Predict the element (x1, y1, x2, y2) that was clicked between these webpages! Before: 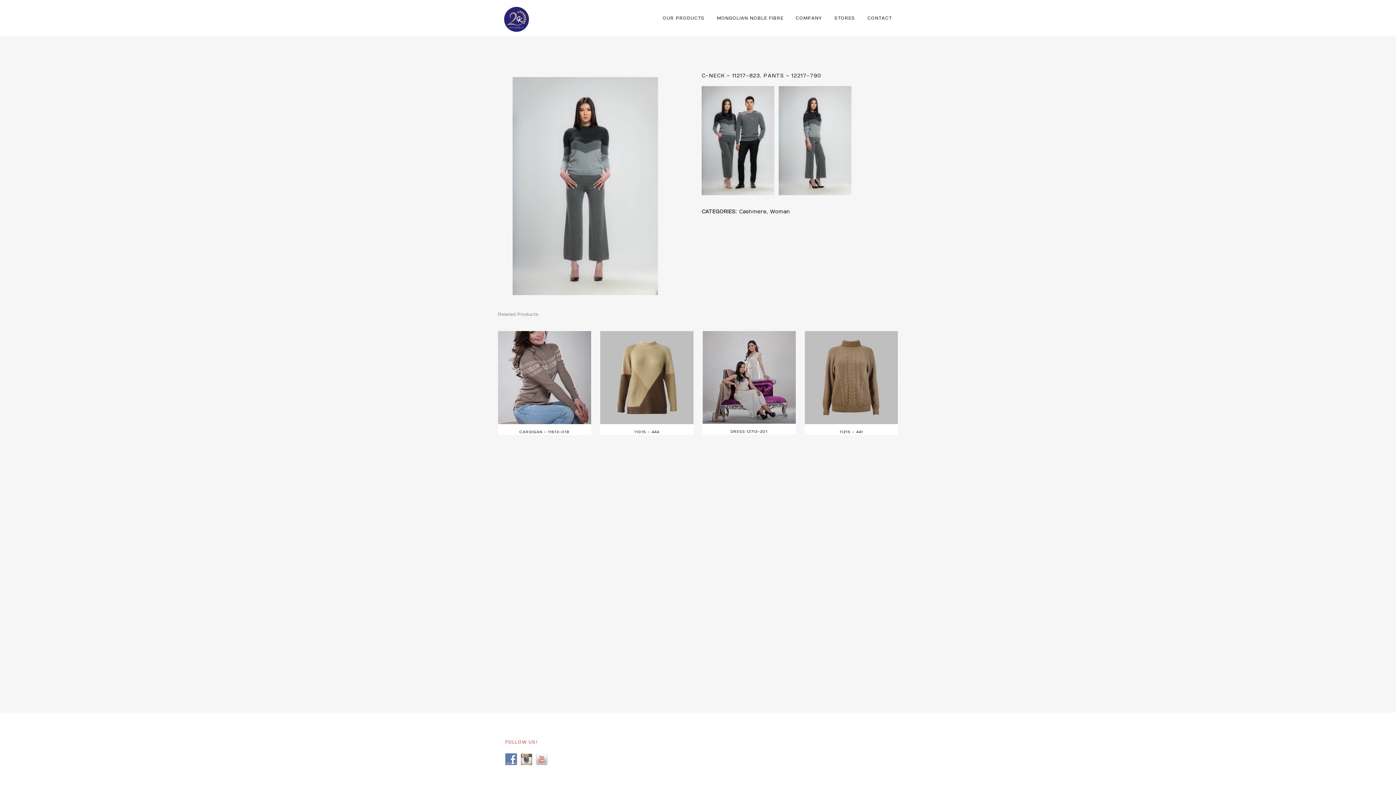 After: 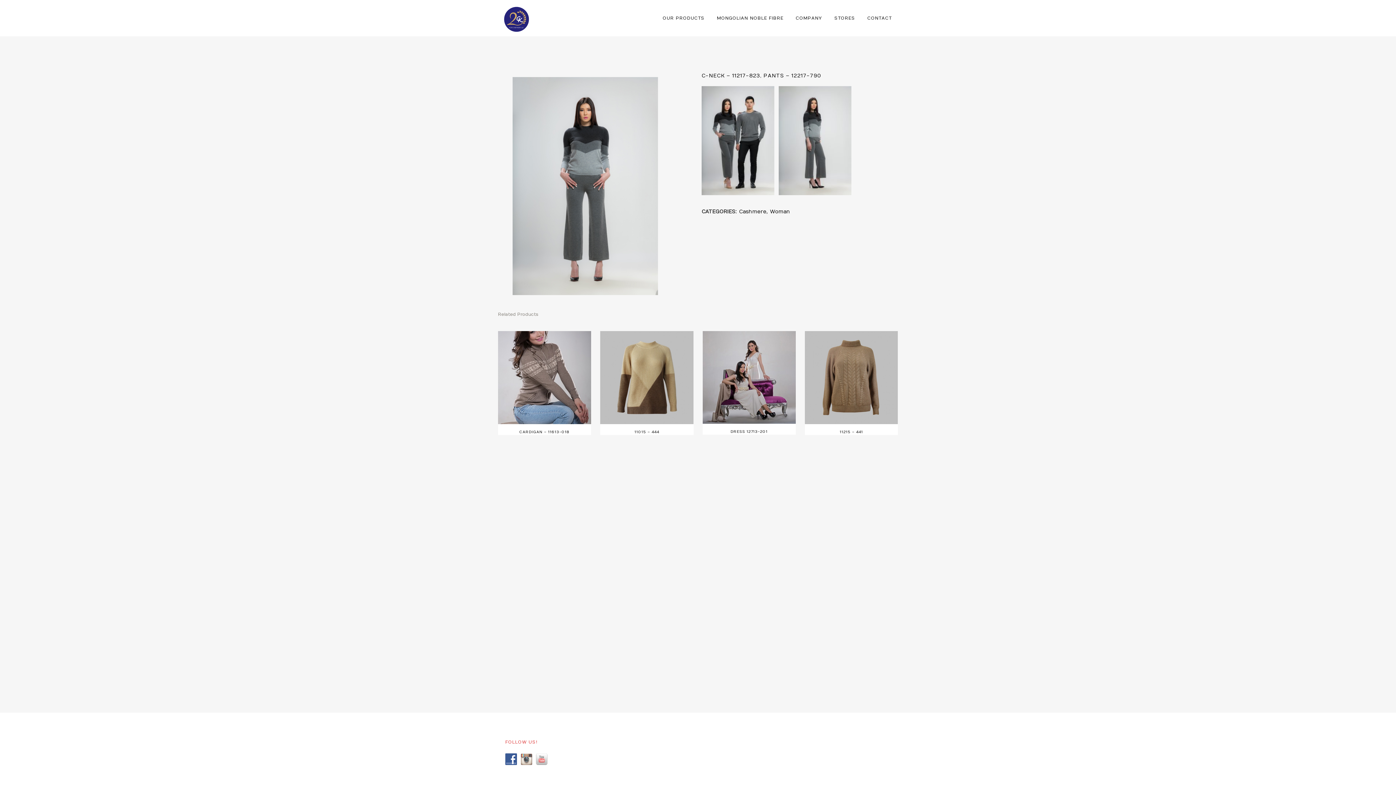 Action: bbox: (505, 757, 520, 762)